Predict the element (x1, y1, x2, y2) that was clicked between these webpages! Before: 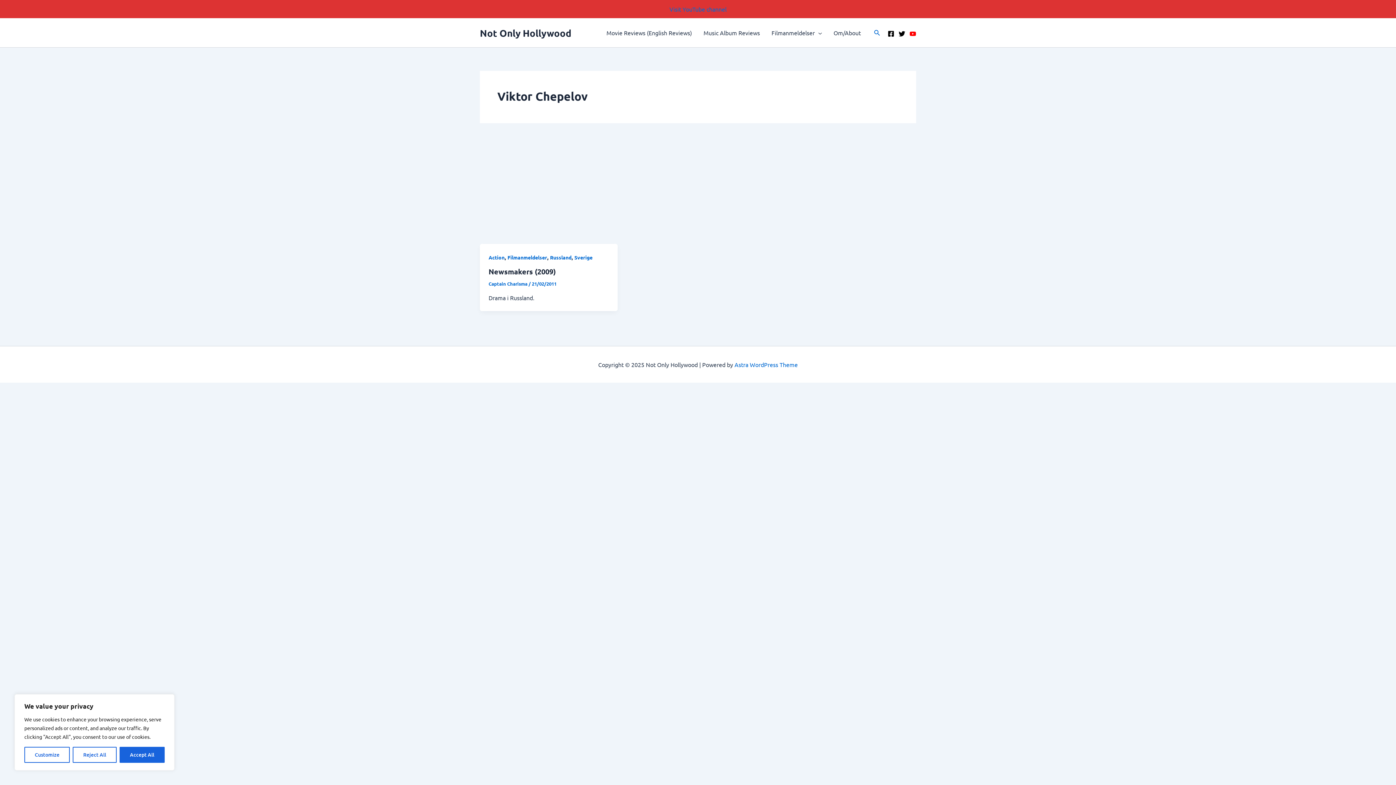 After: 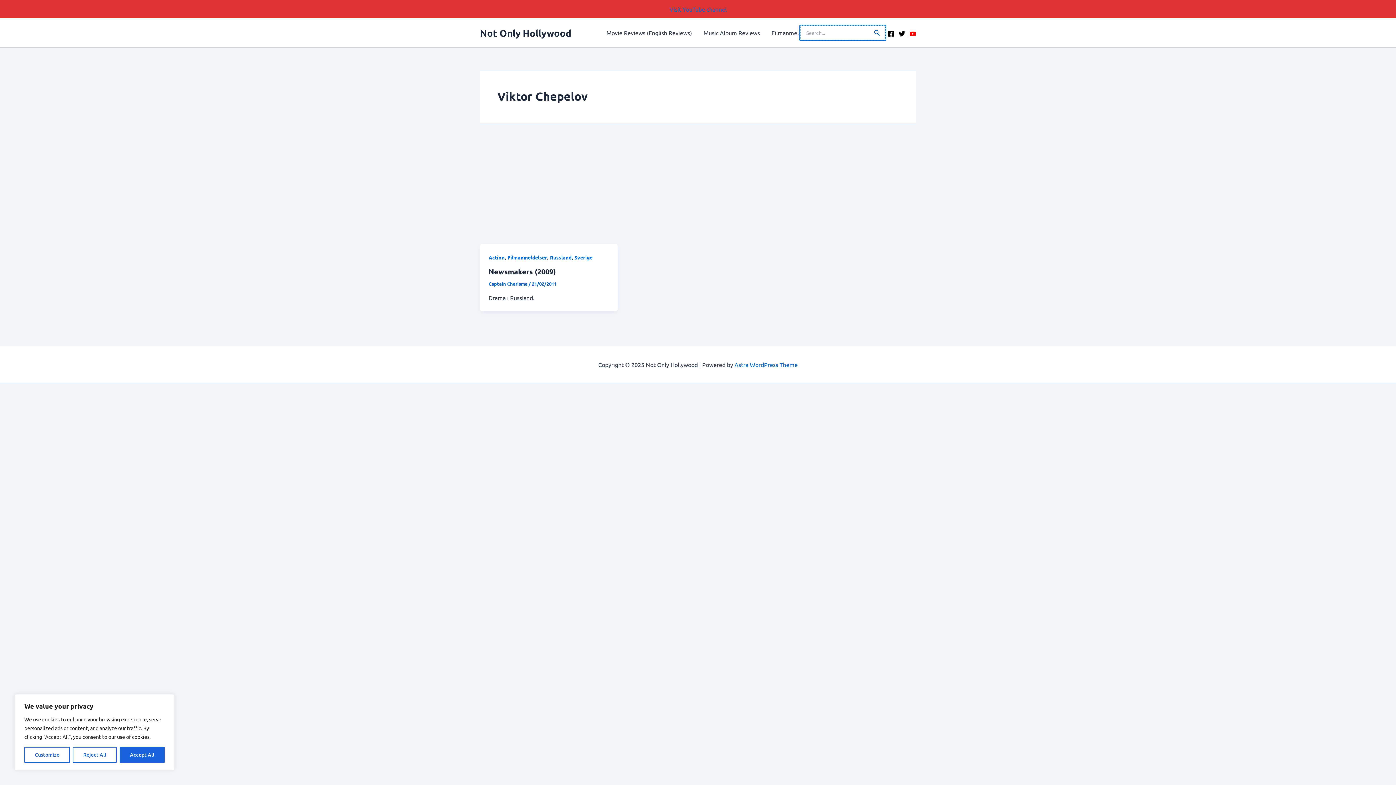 Action: label: Search button bbox: (874, 28, 880, 37)